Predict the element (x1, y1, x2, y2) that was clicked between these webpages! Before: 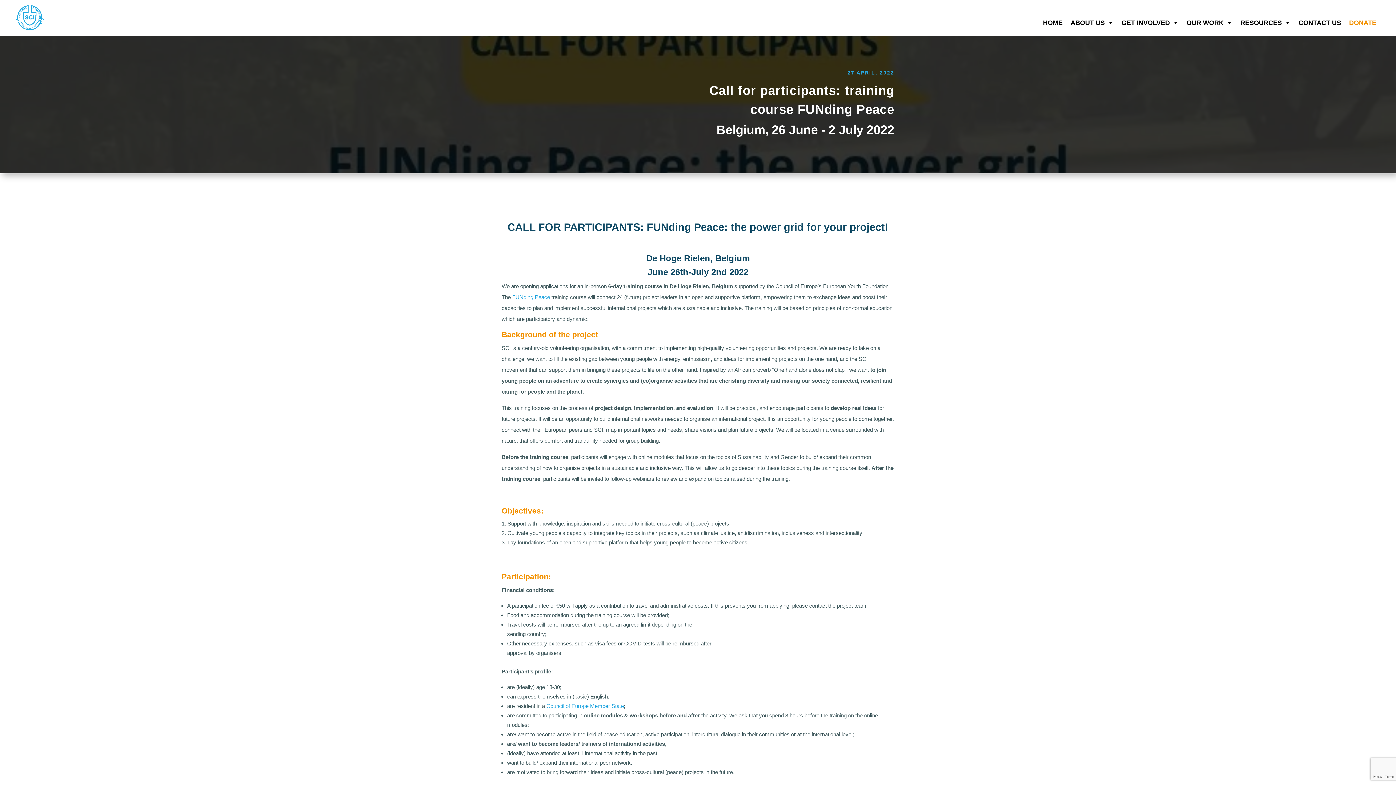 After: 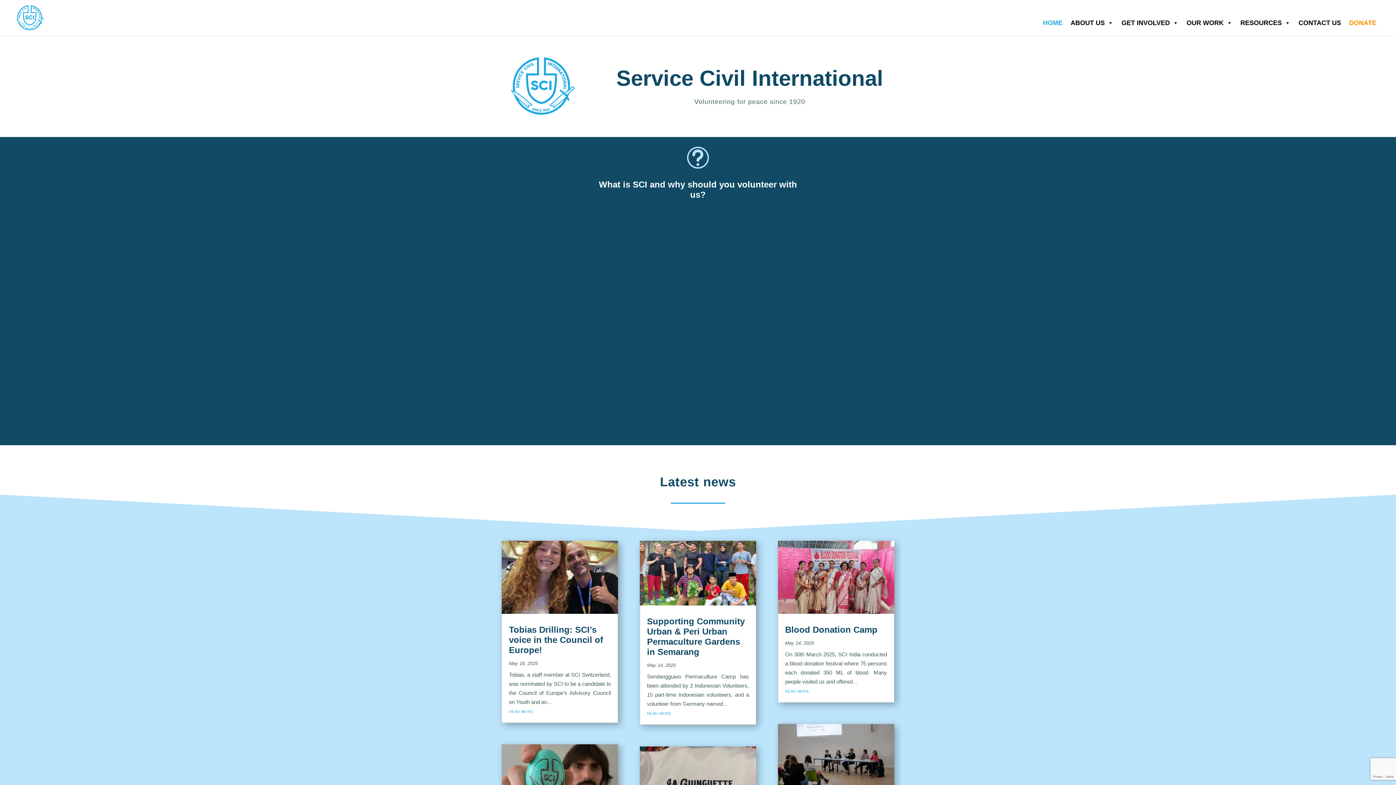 Action: bbox: (12, 14, 48, 20)